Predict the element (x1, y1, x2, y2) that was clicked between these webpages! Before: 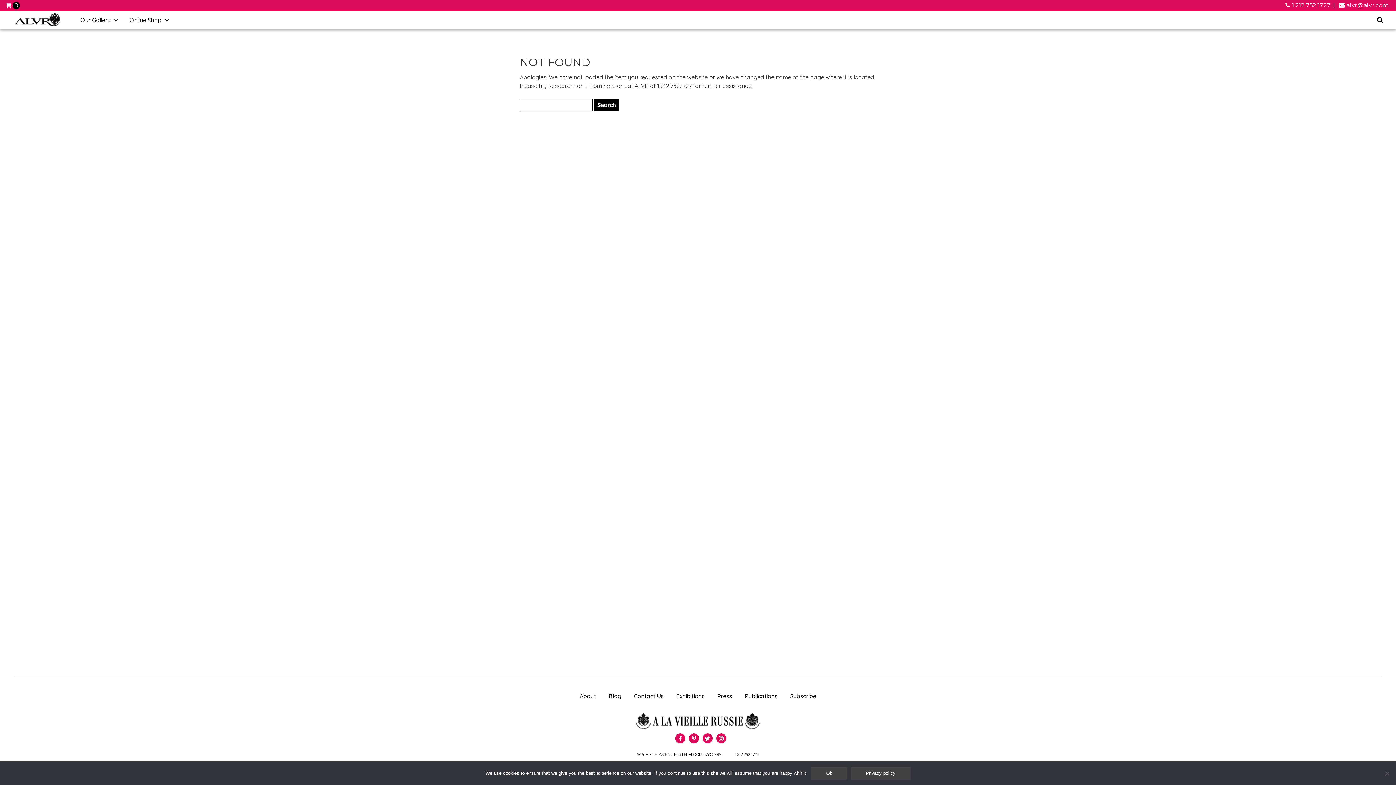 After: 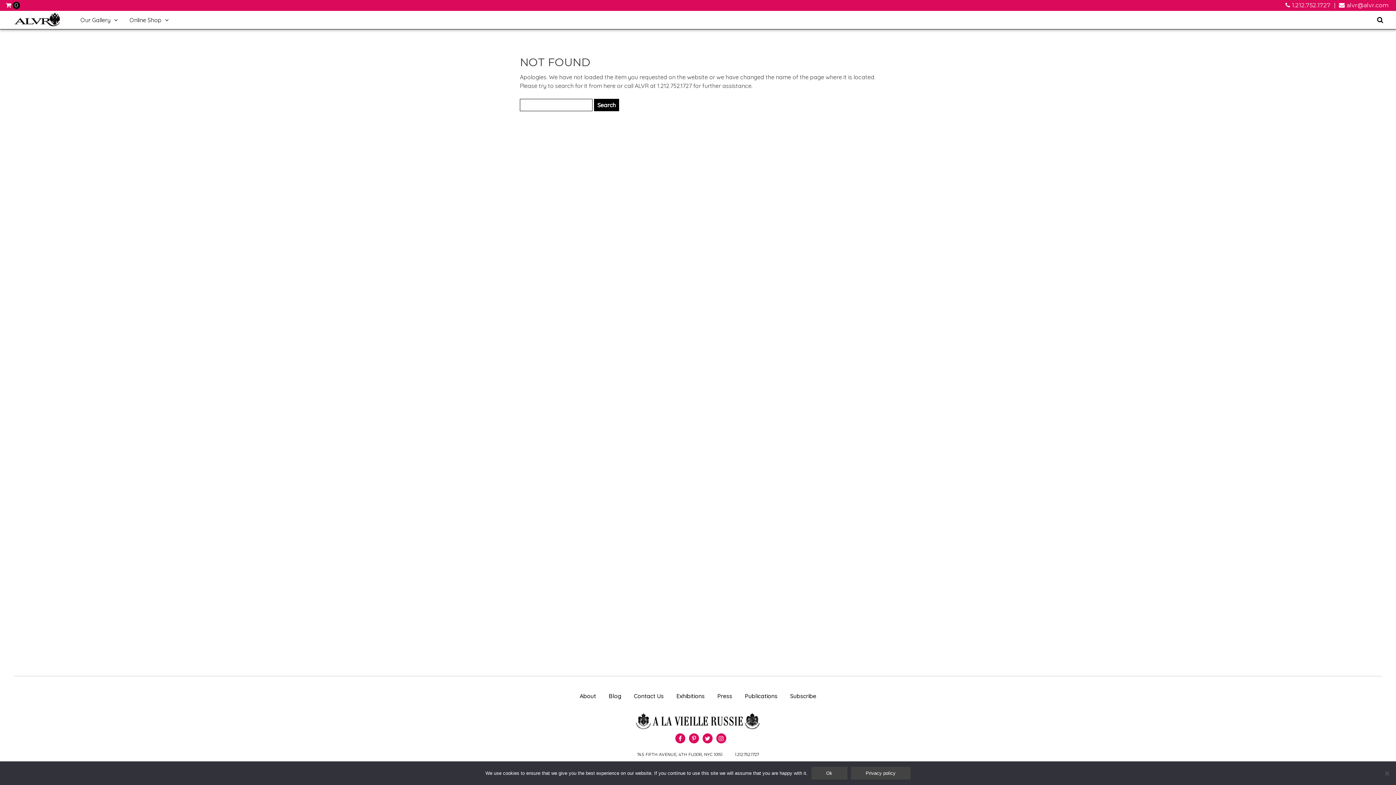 Action: bbox: (1346, 1, 1388, 8) label: email us at a l v r @ a l v r dot com